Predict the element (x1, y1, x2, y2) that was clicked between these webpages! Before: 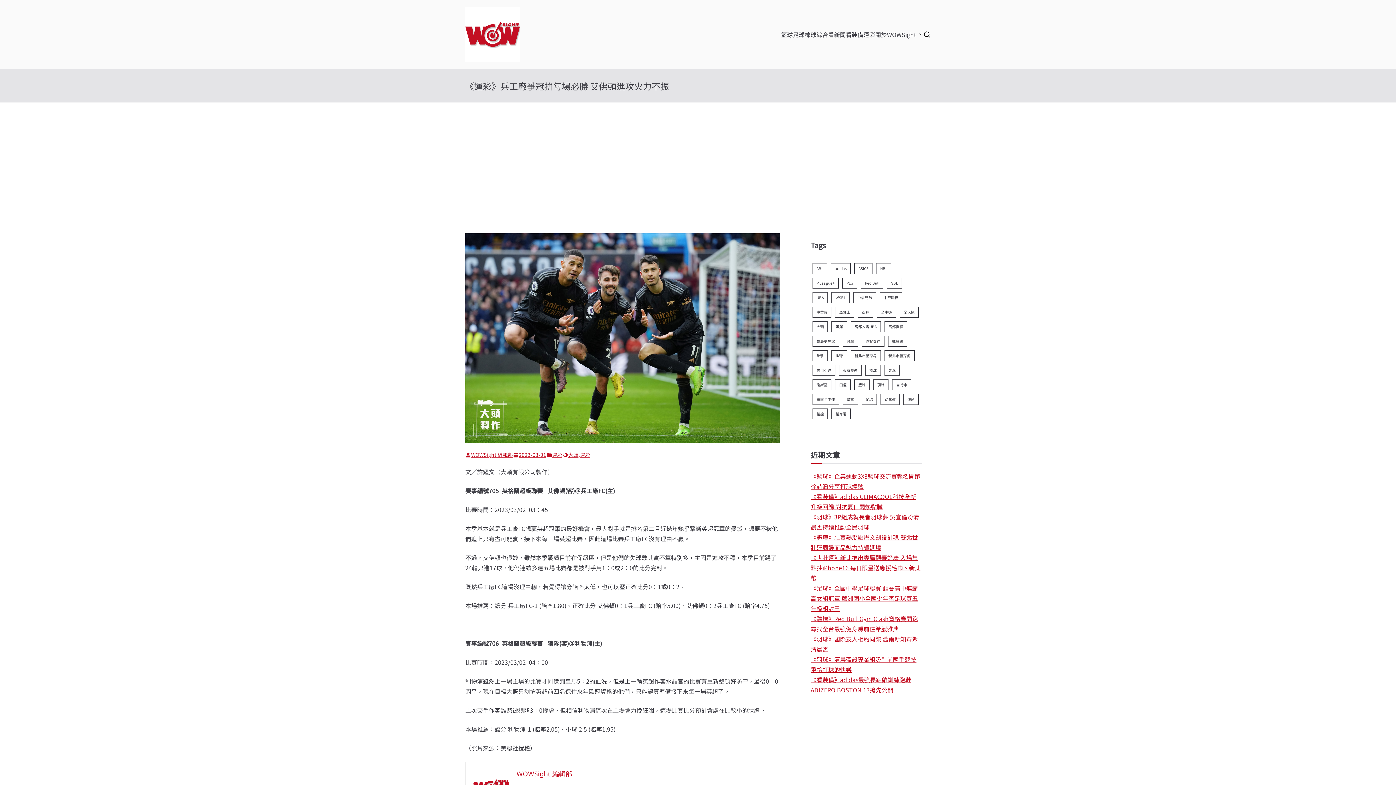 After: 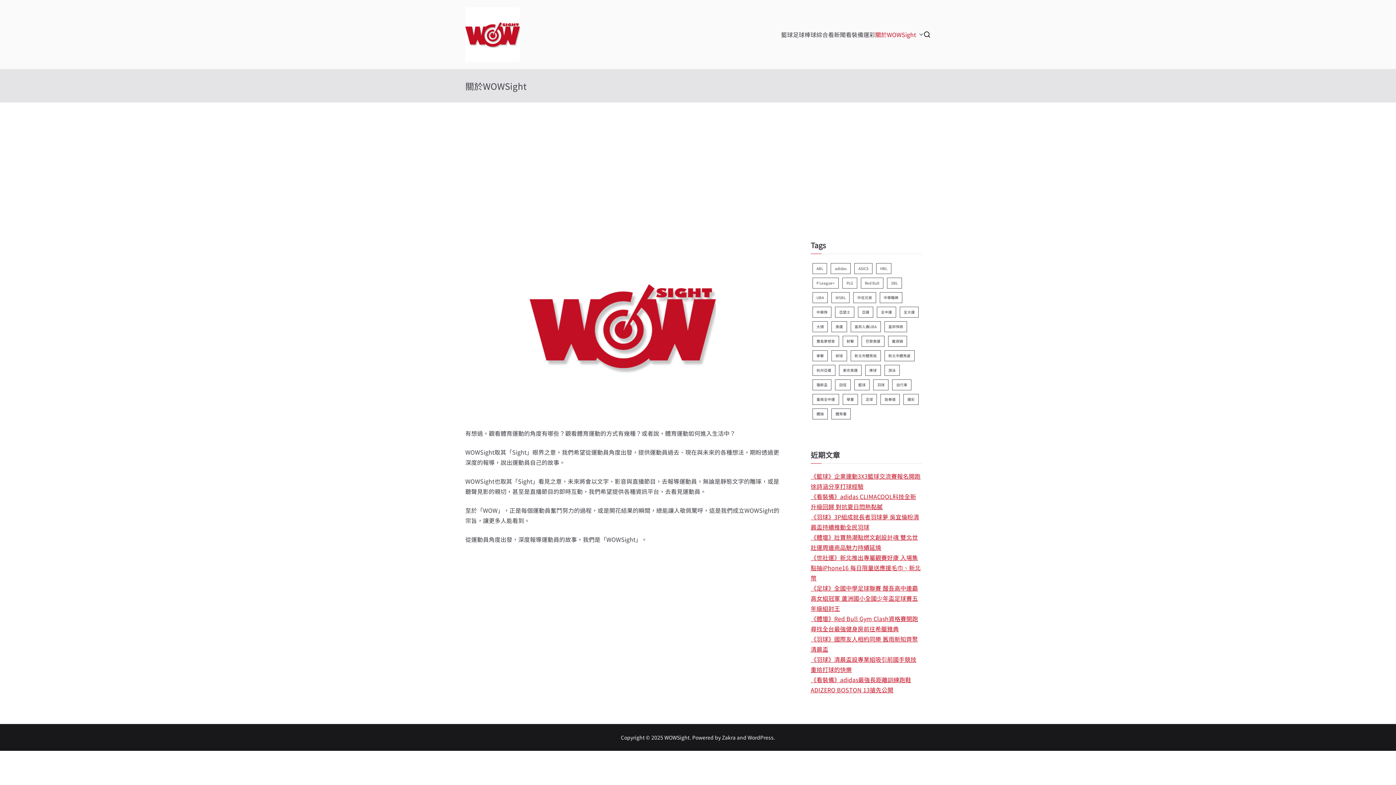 Action: label: 關於WOWSight bbox: (875, 29, 923, 39)